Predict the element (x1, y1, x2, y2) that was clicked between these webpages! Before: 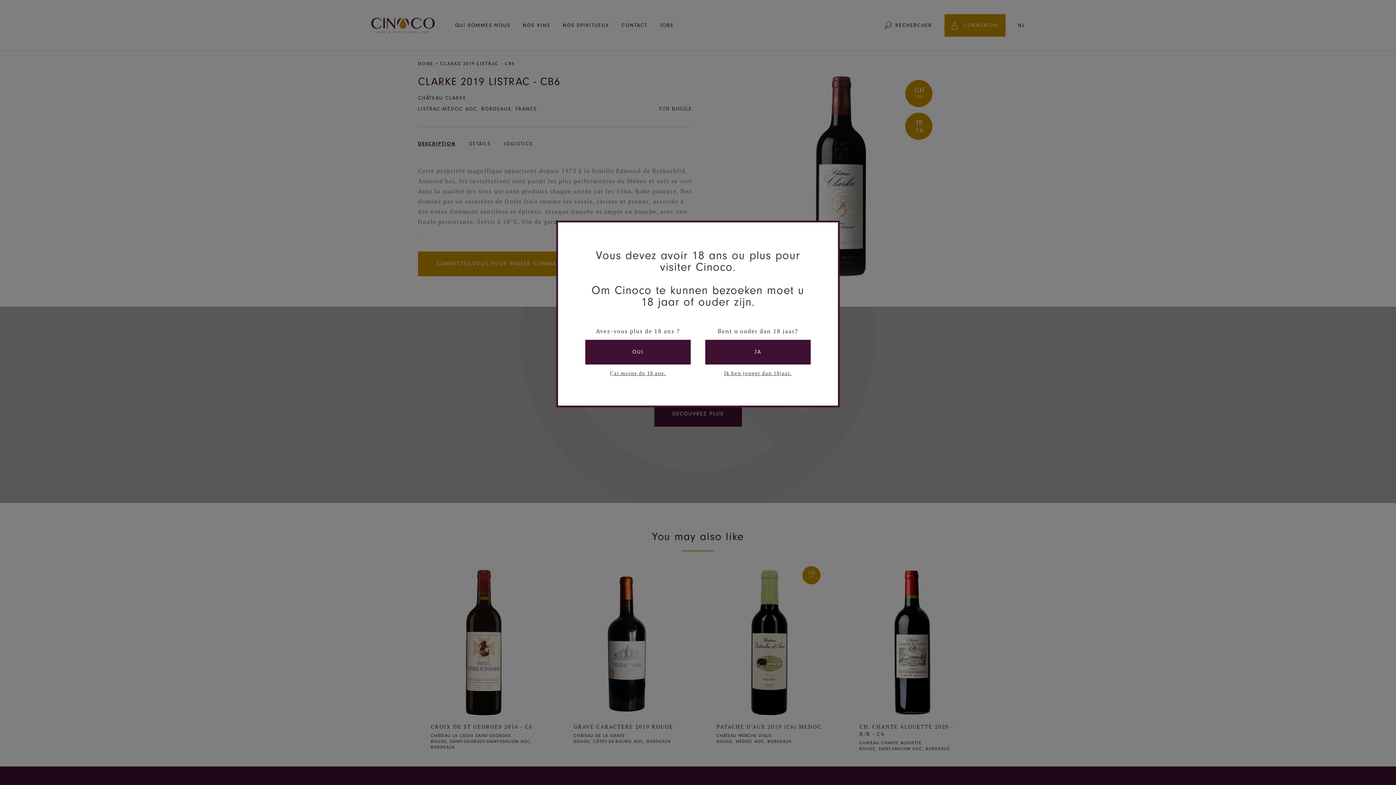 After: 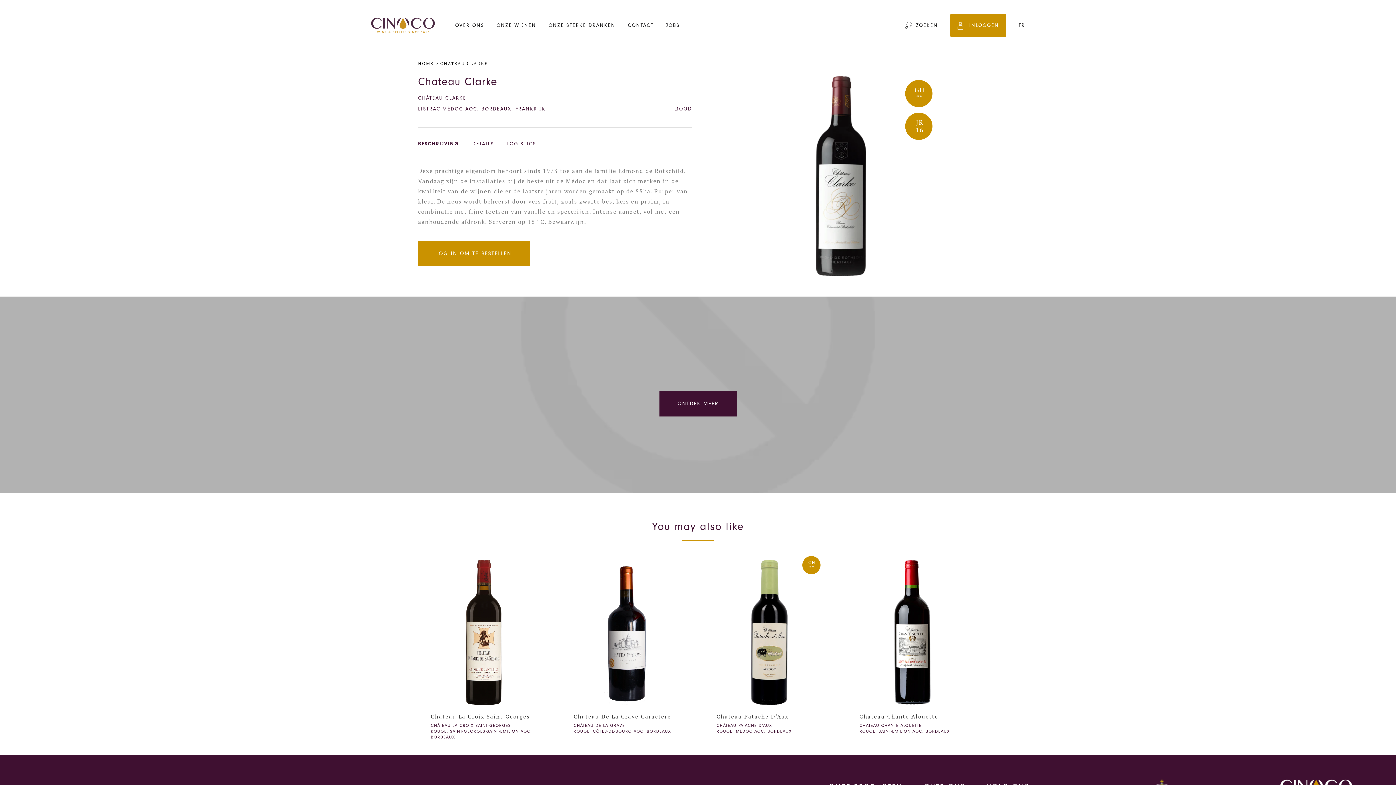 Action: label: JA bbox: (705, 340, 810, 364)